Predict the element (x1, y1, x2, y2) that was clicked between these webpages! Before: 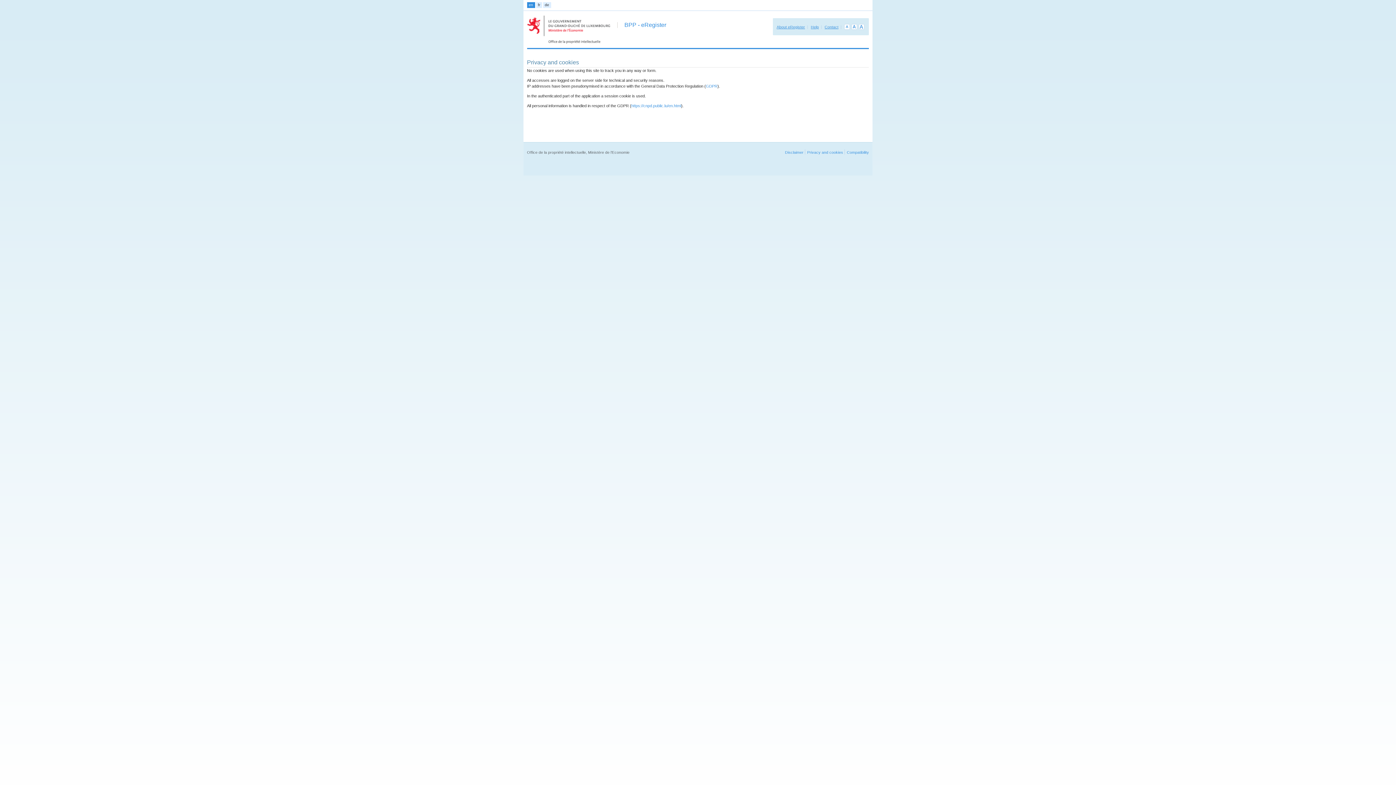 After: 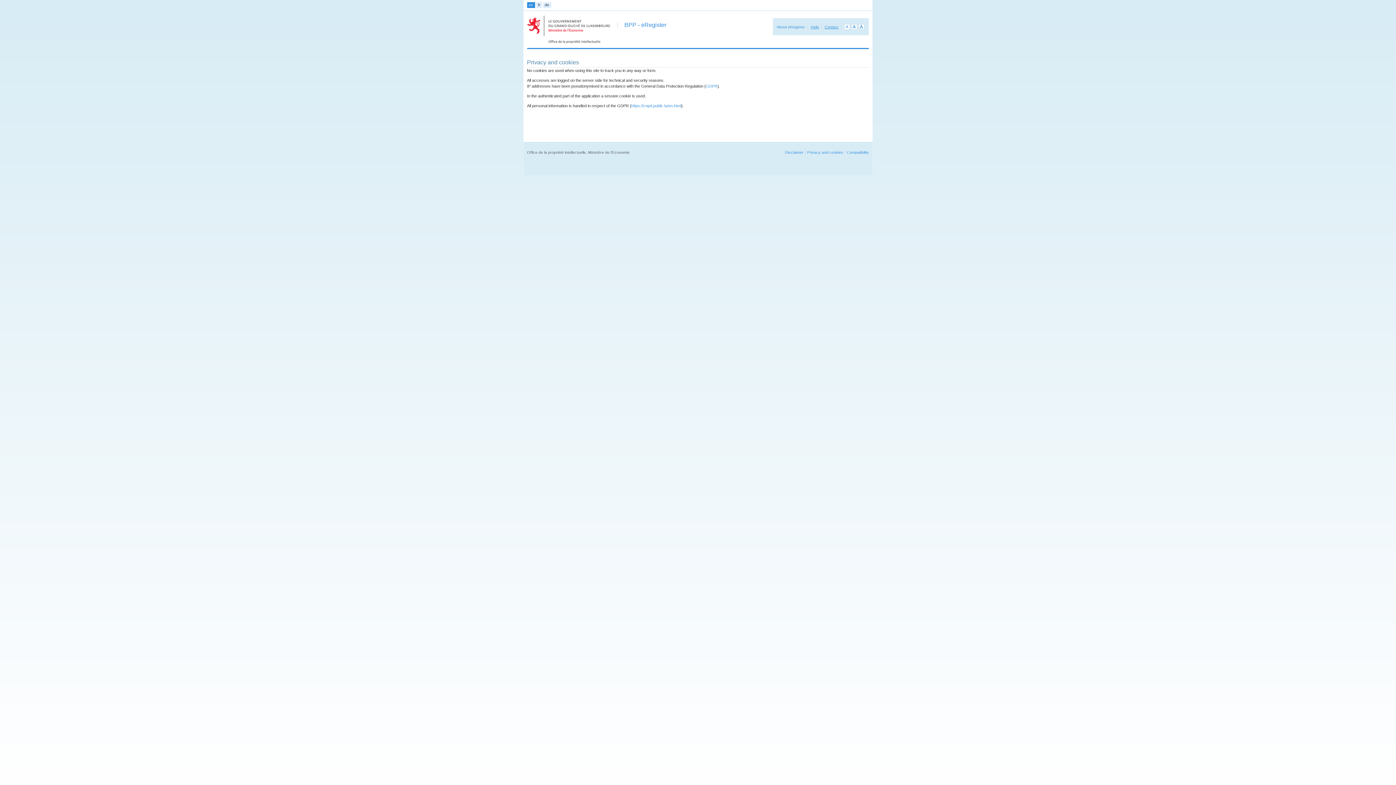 Action: bbox: (776, 24, 805, 29) label: About eRegister